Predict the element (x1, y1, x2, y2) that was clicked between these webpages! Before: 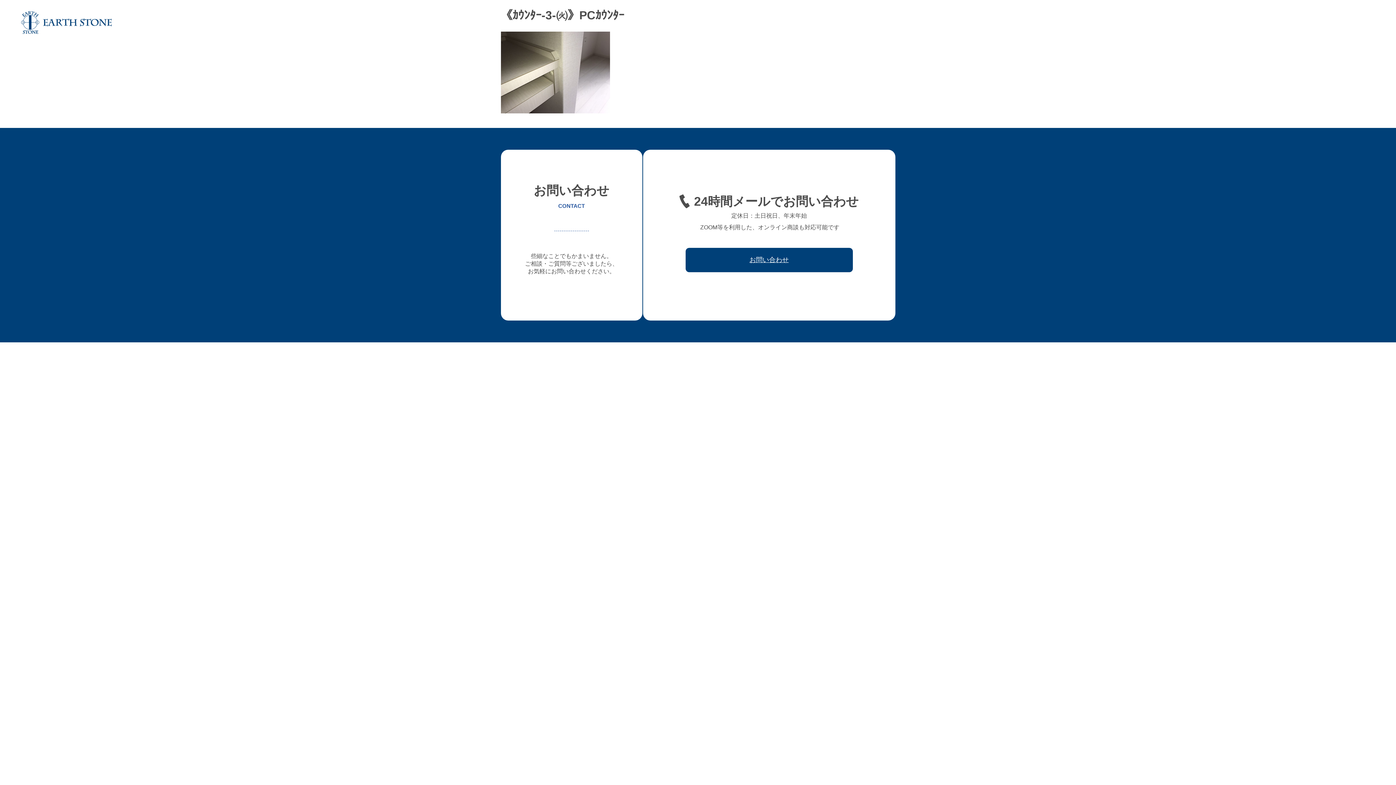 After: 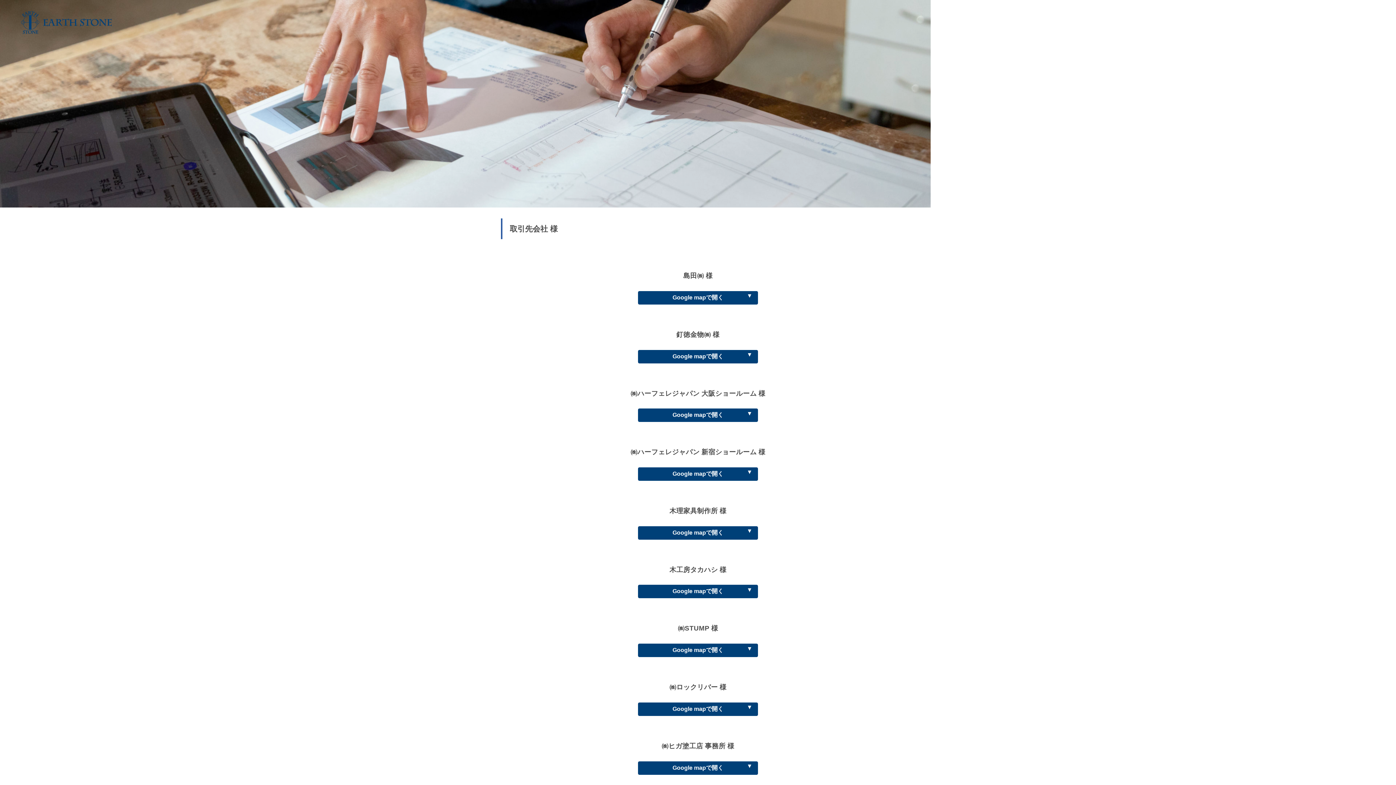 Action: bbox: (1296, 19, 1336, 25) label: 取引先会社様